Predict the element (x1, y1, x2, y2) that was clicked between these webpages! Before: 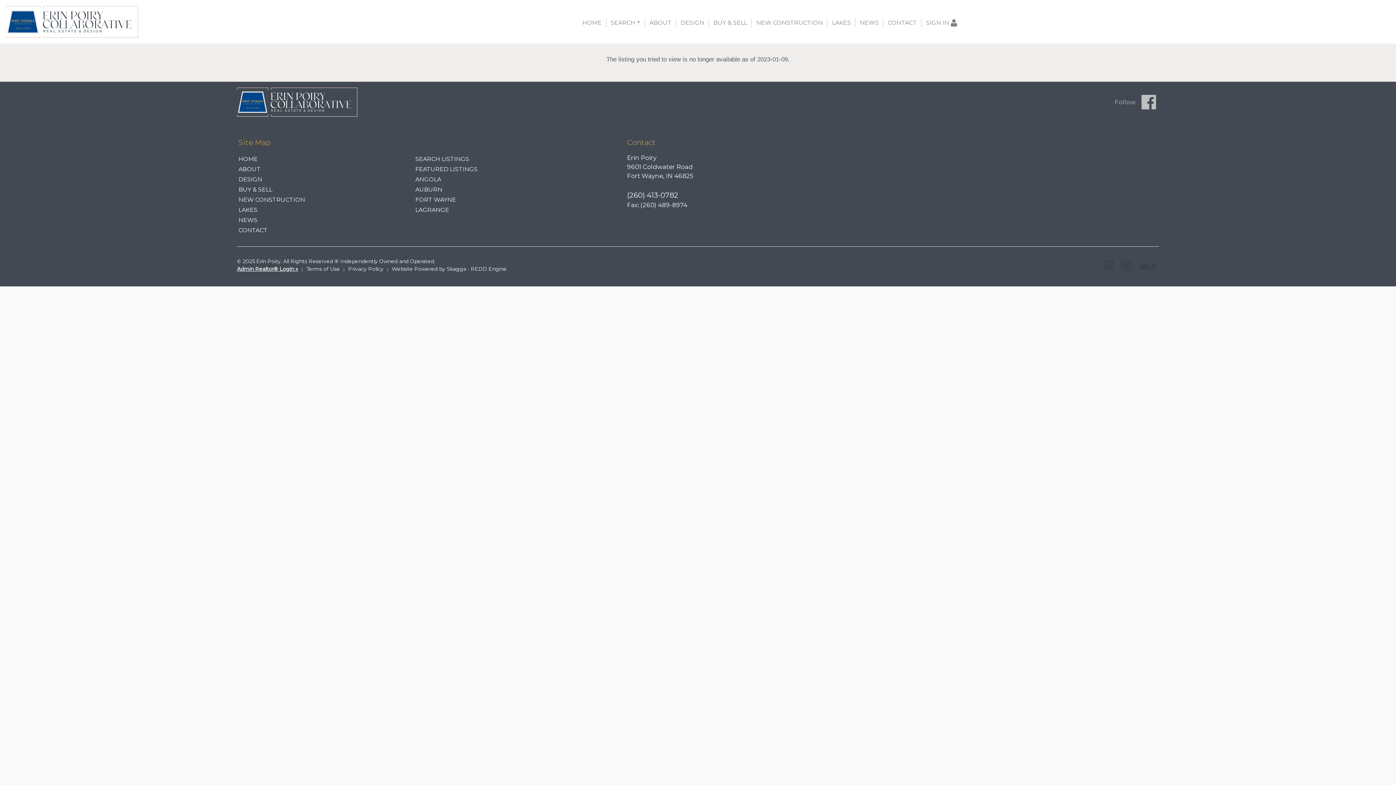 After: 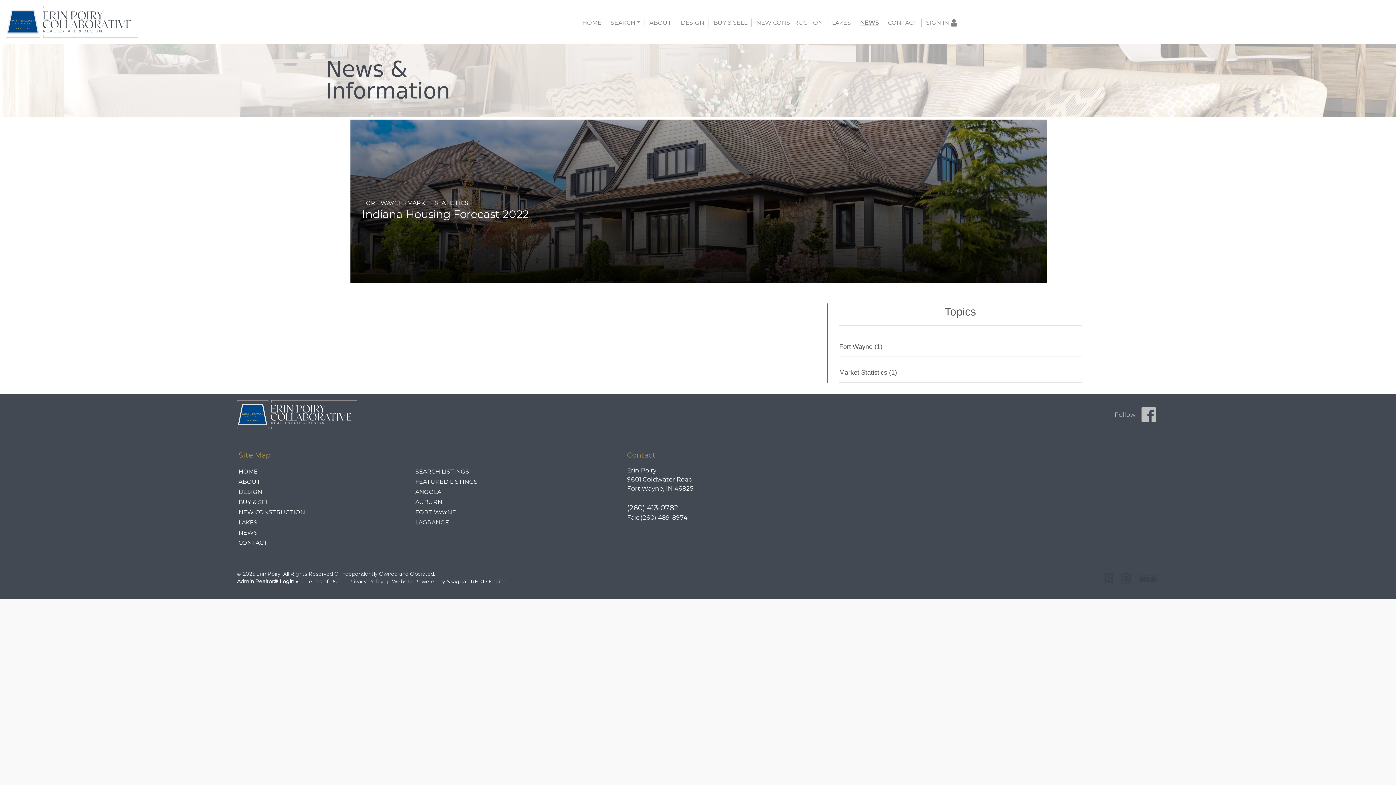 Action: label: NEWS bbox: (855, 18, 883, 27)